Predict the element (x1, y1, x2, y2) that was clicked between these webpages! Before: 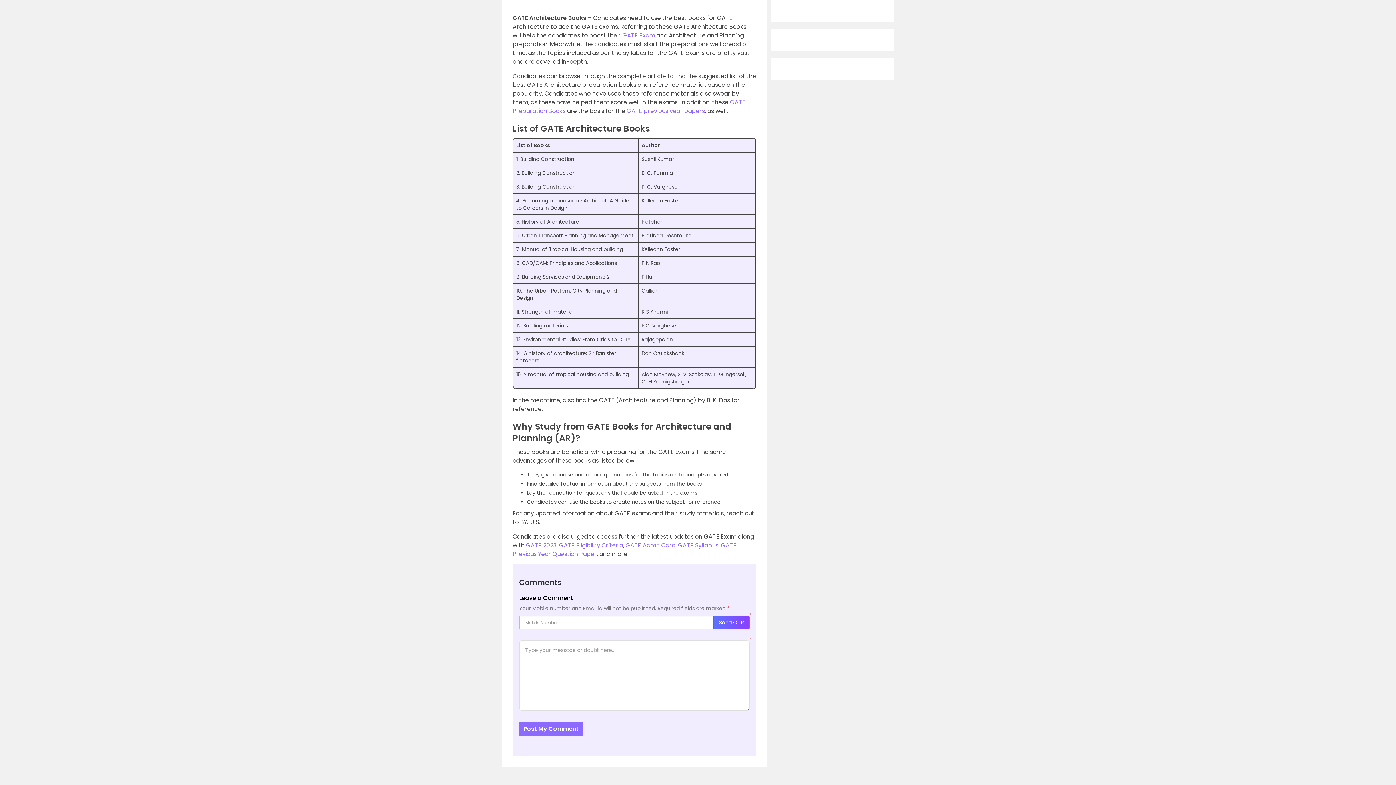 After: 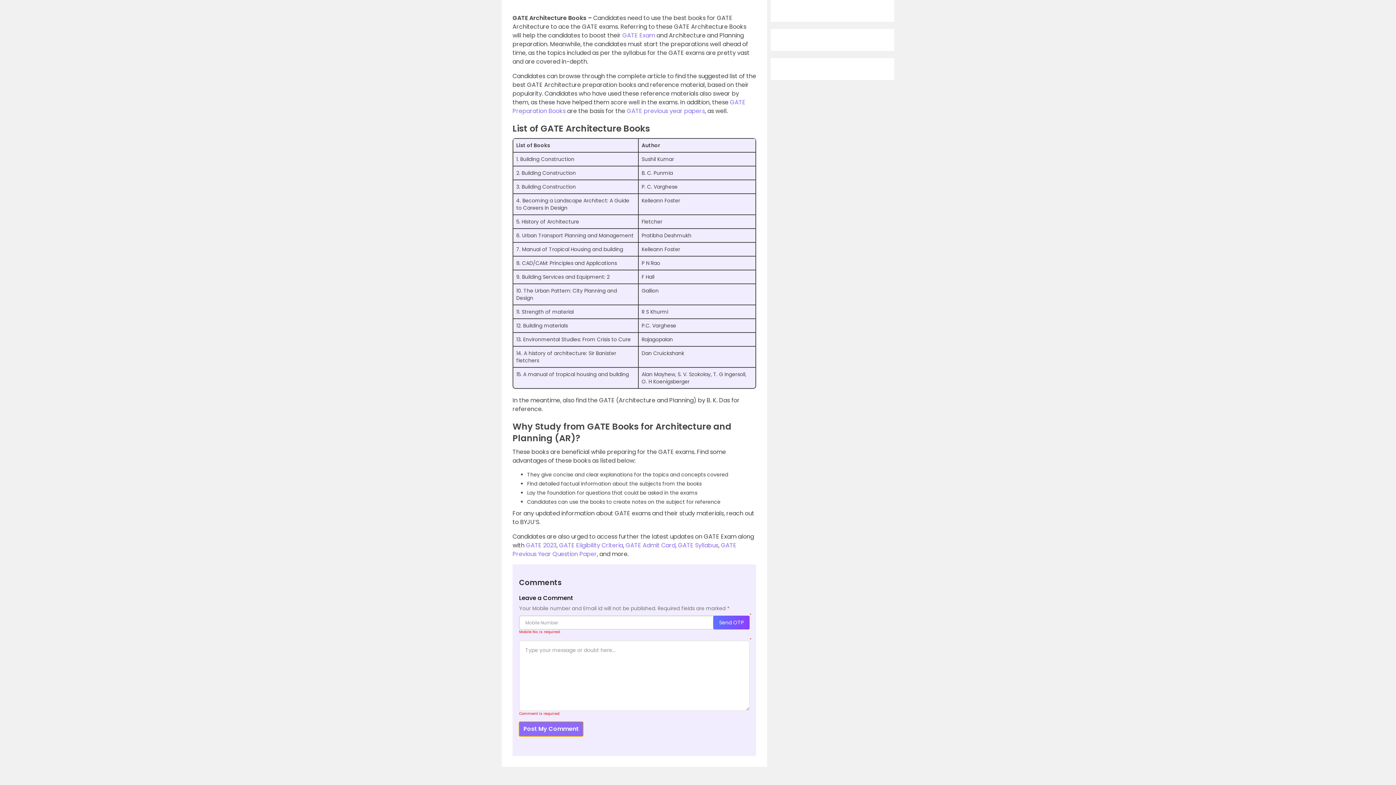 Action: label: Post My Comment bbox: (519, 722, 583, 736)